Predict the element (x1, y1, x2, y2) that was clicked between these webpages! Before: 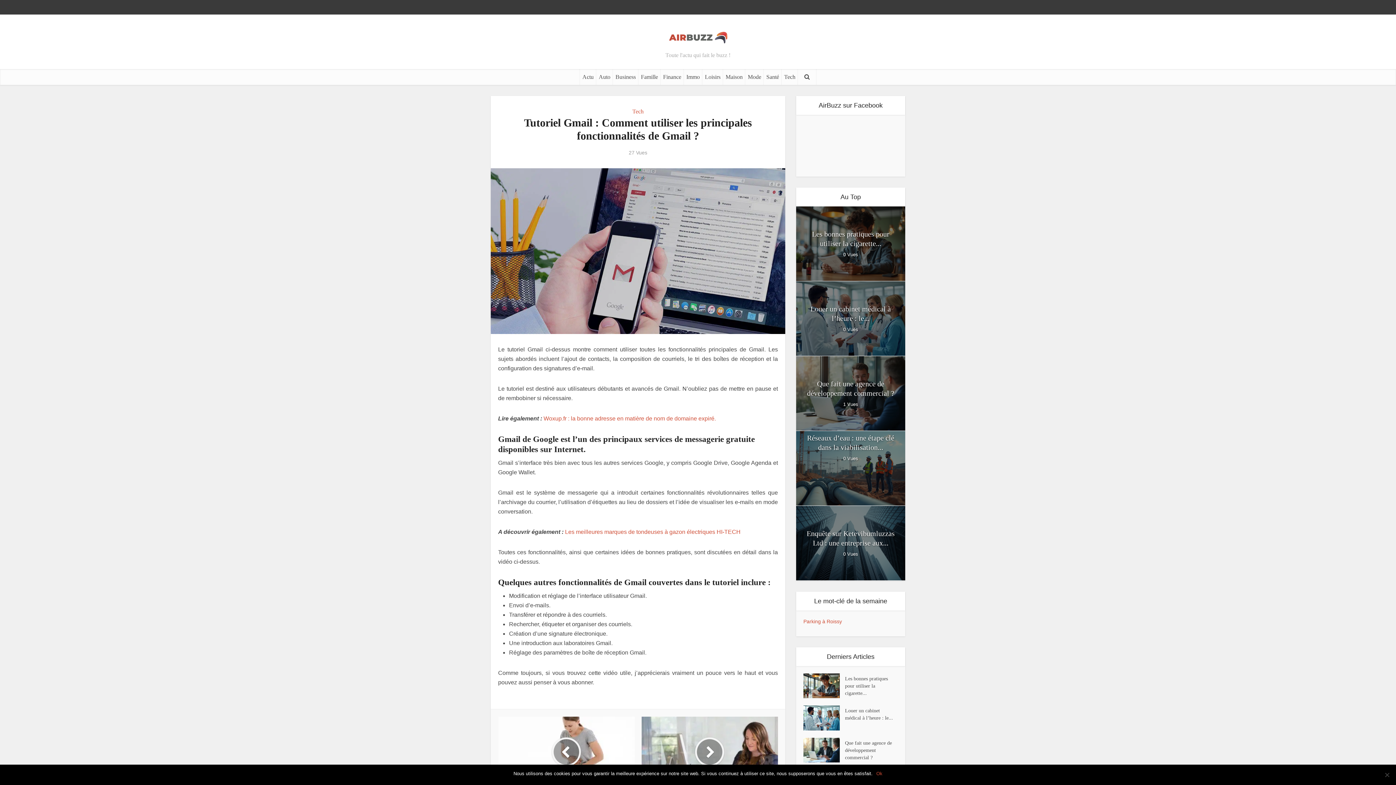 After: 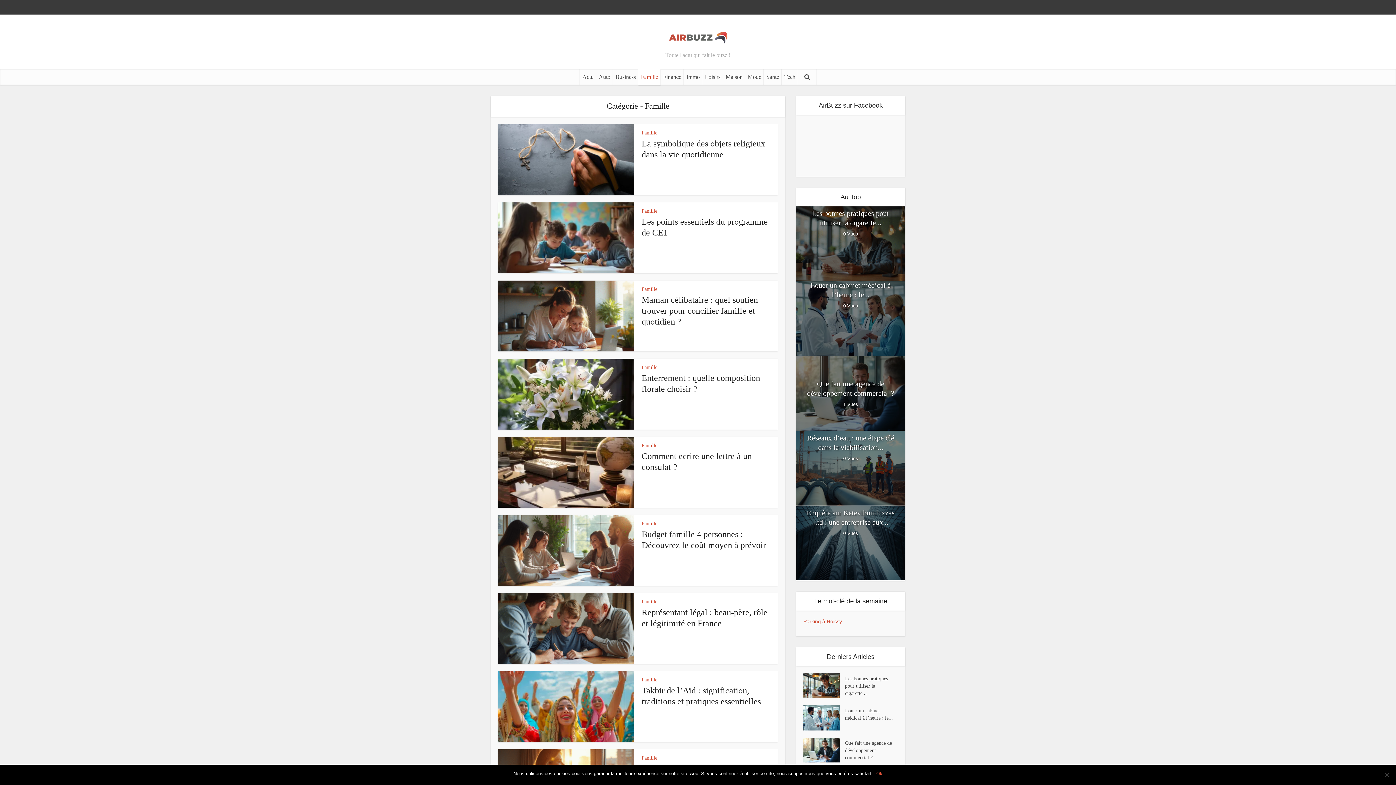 Action: bbox: (638, 69, 660, 85) label: Famille